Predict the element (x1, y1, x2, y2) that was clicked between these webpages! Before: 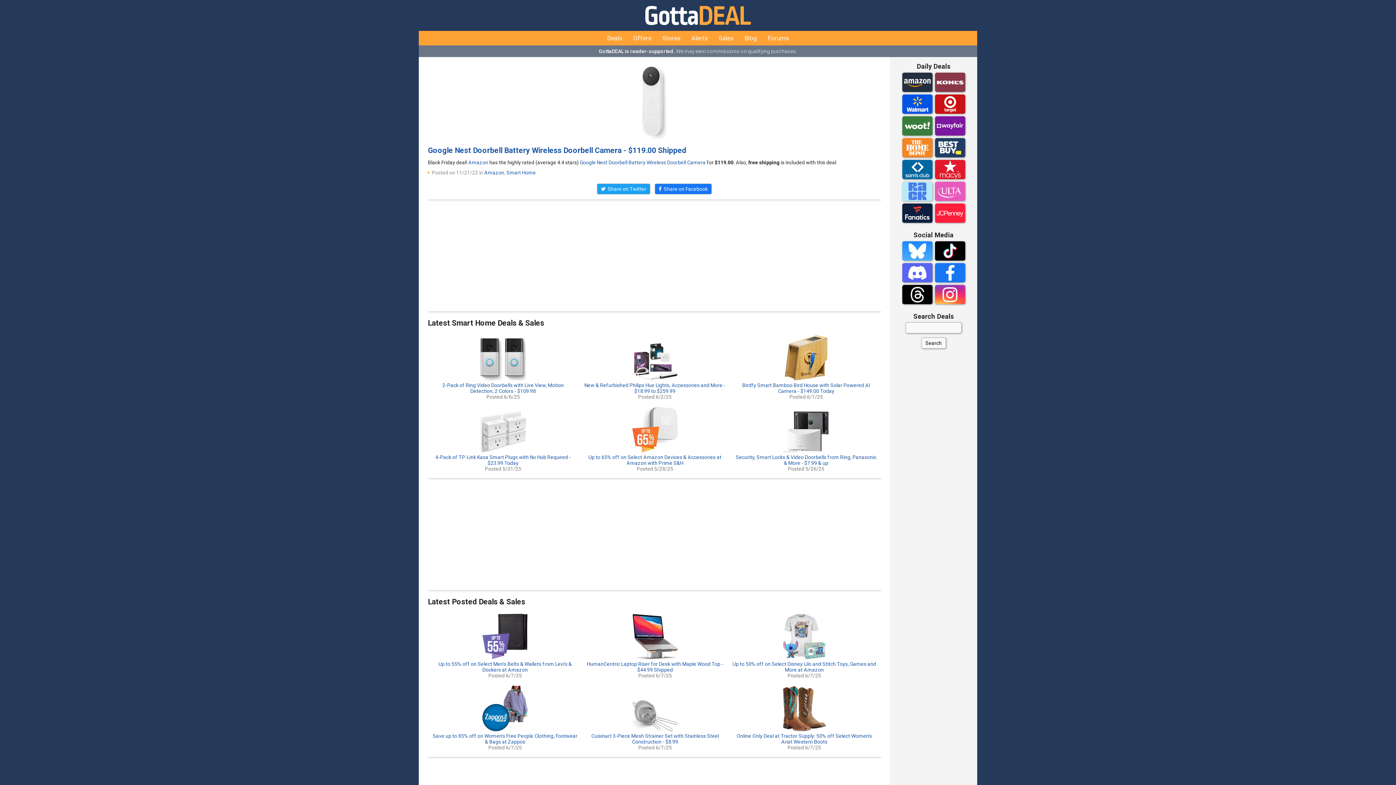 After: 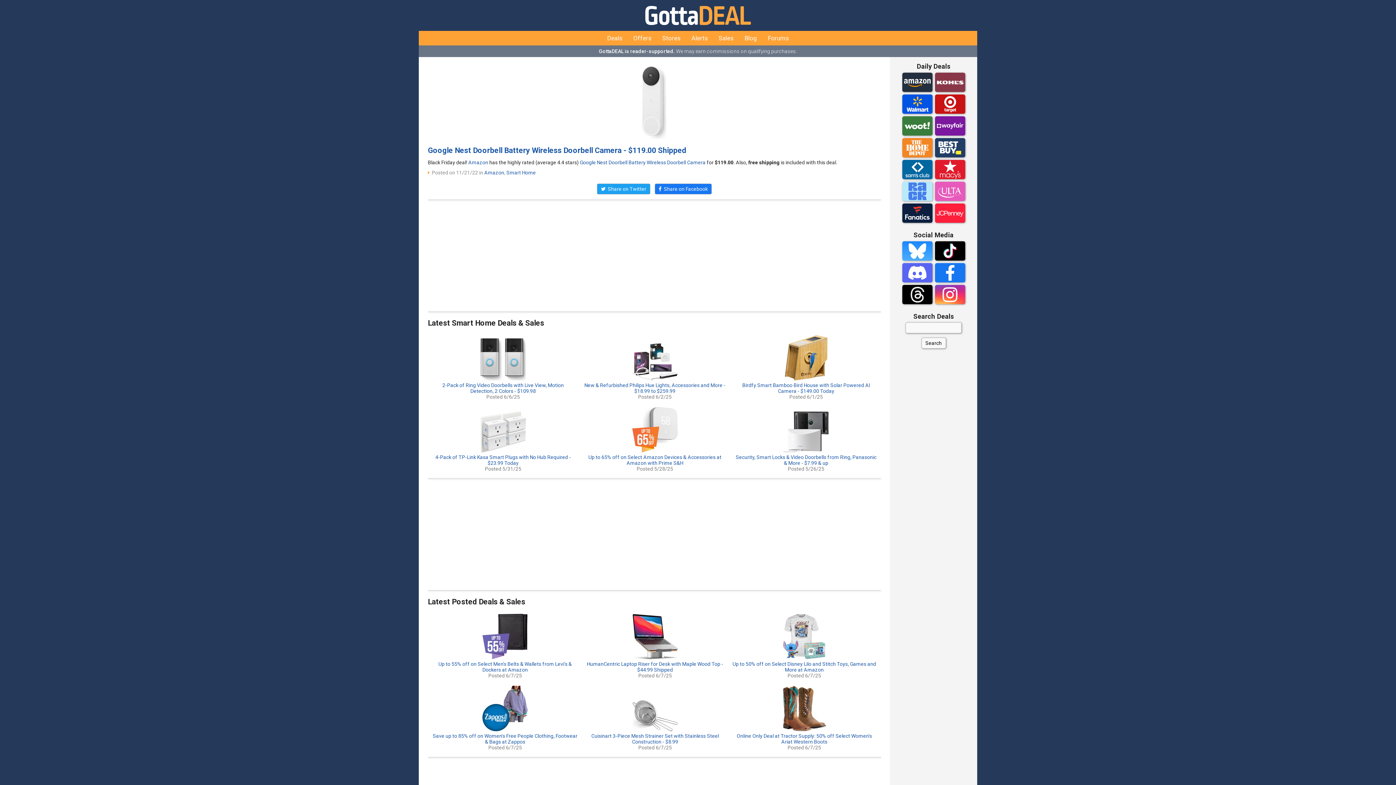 Action: bbox: (902, 195, 932, 202)